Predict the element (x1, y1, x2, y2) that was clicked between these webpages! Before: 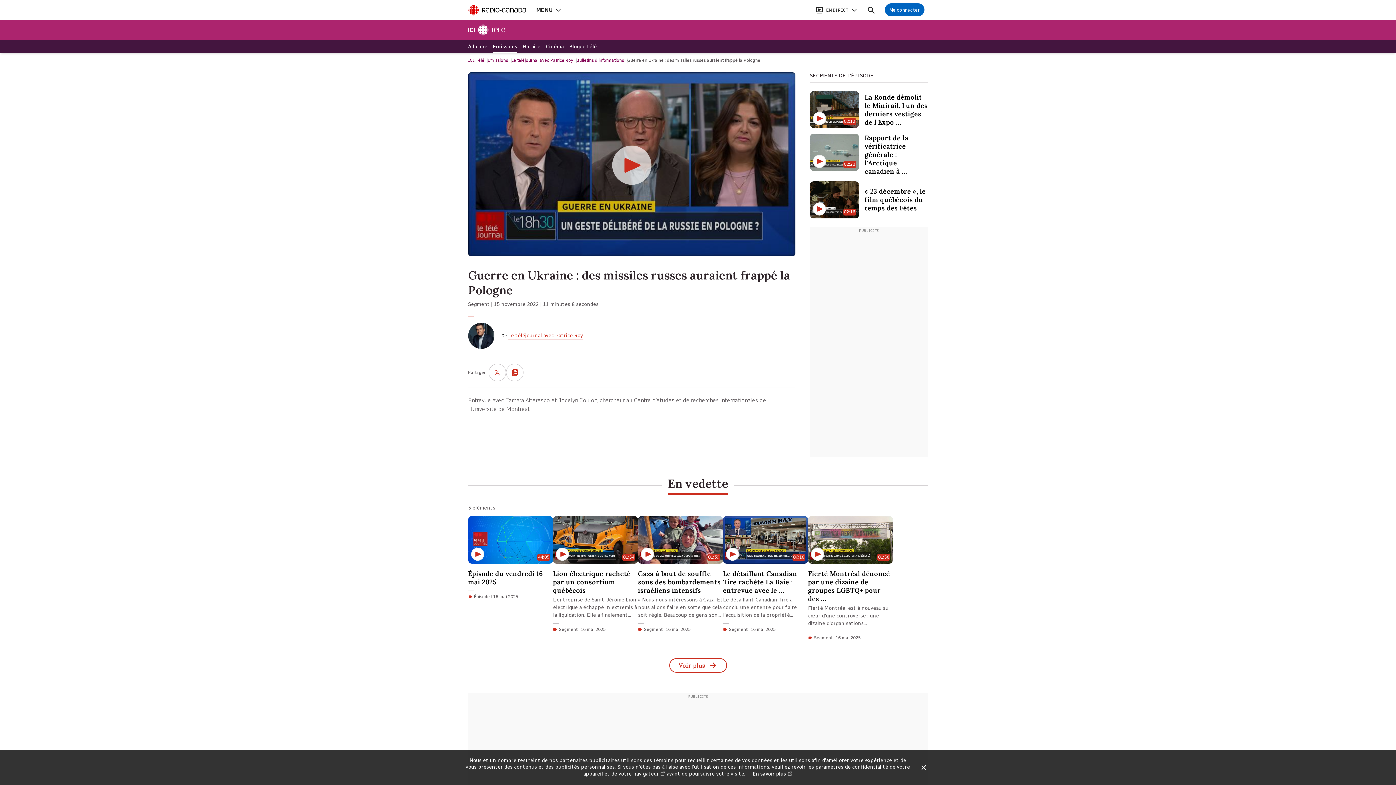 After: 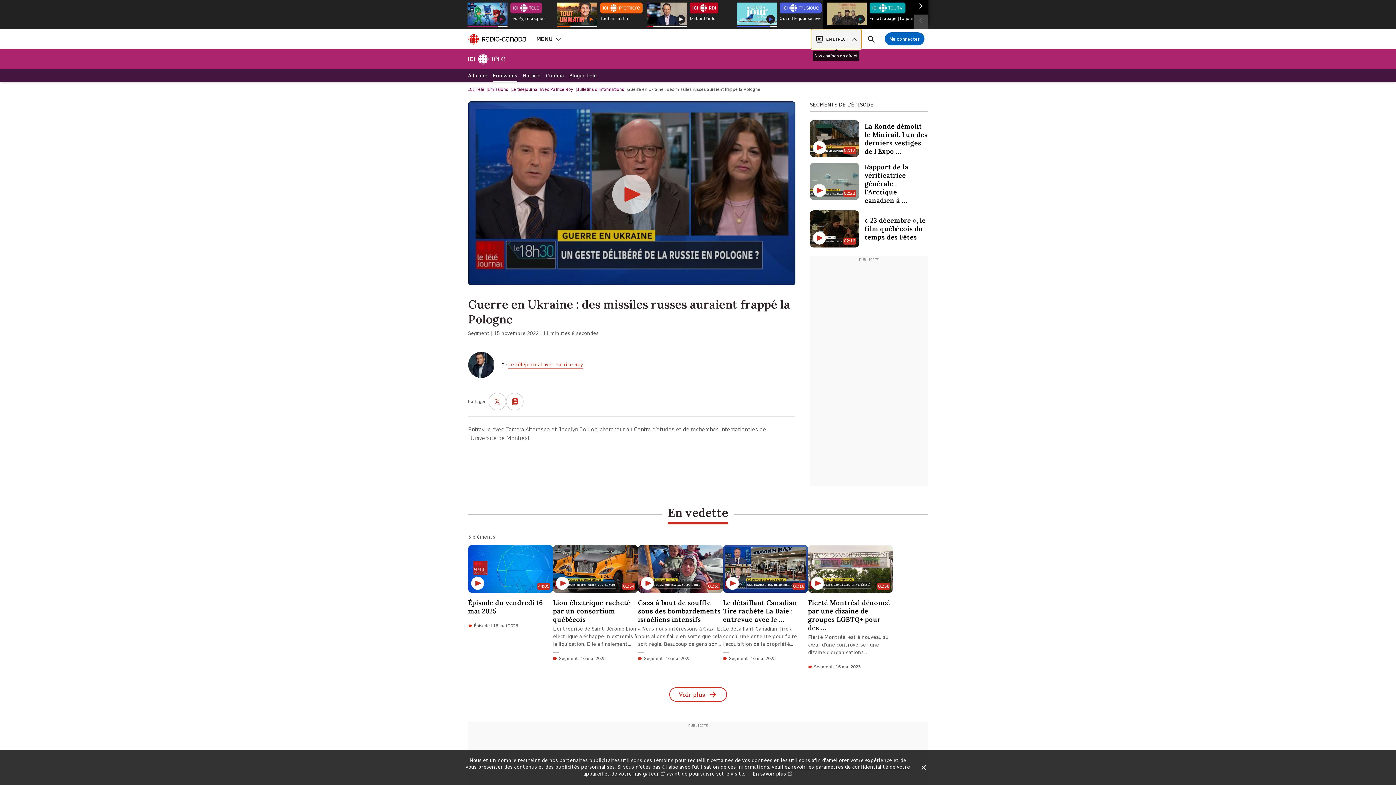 Action: bbox: (811, 0, 861, 20) label: Ouvrir le bandeau En direct